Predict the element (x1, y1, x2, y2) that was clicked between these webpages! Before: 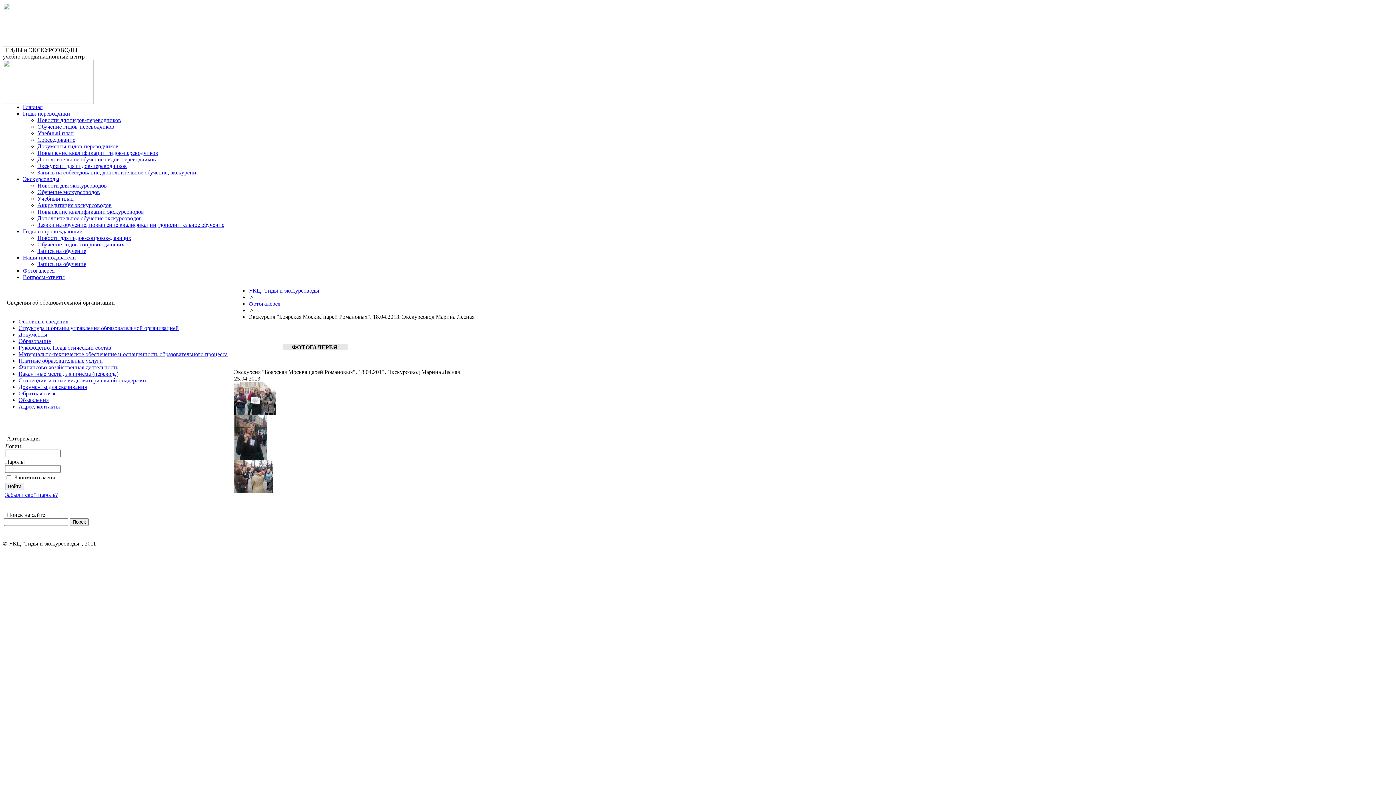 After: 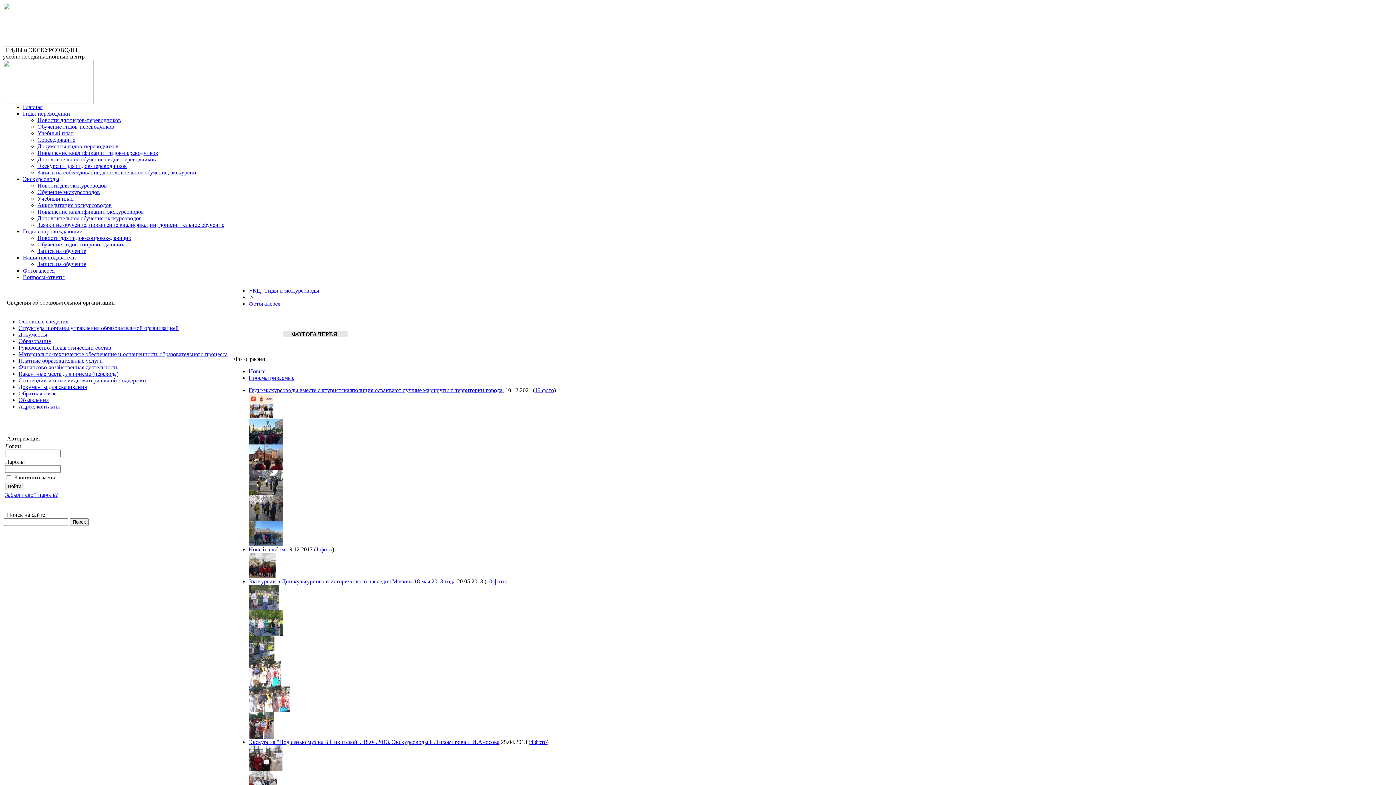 Action: label: Фотогалерея bbox: (248, 300, 280, 306)